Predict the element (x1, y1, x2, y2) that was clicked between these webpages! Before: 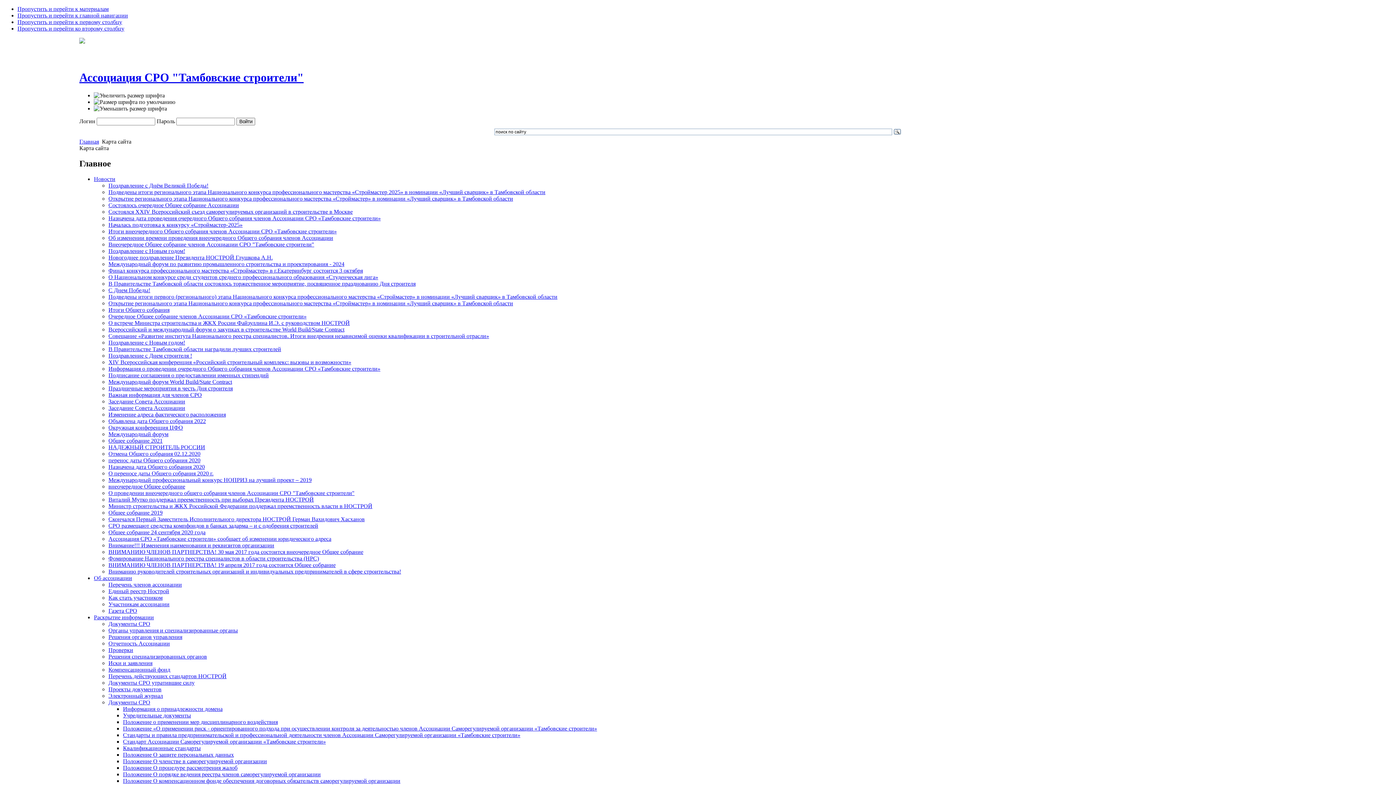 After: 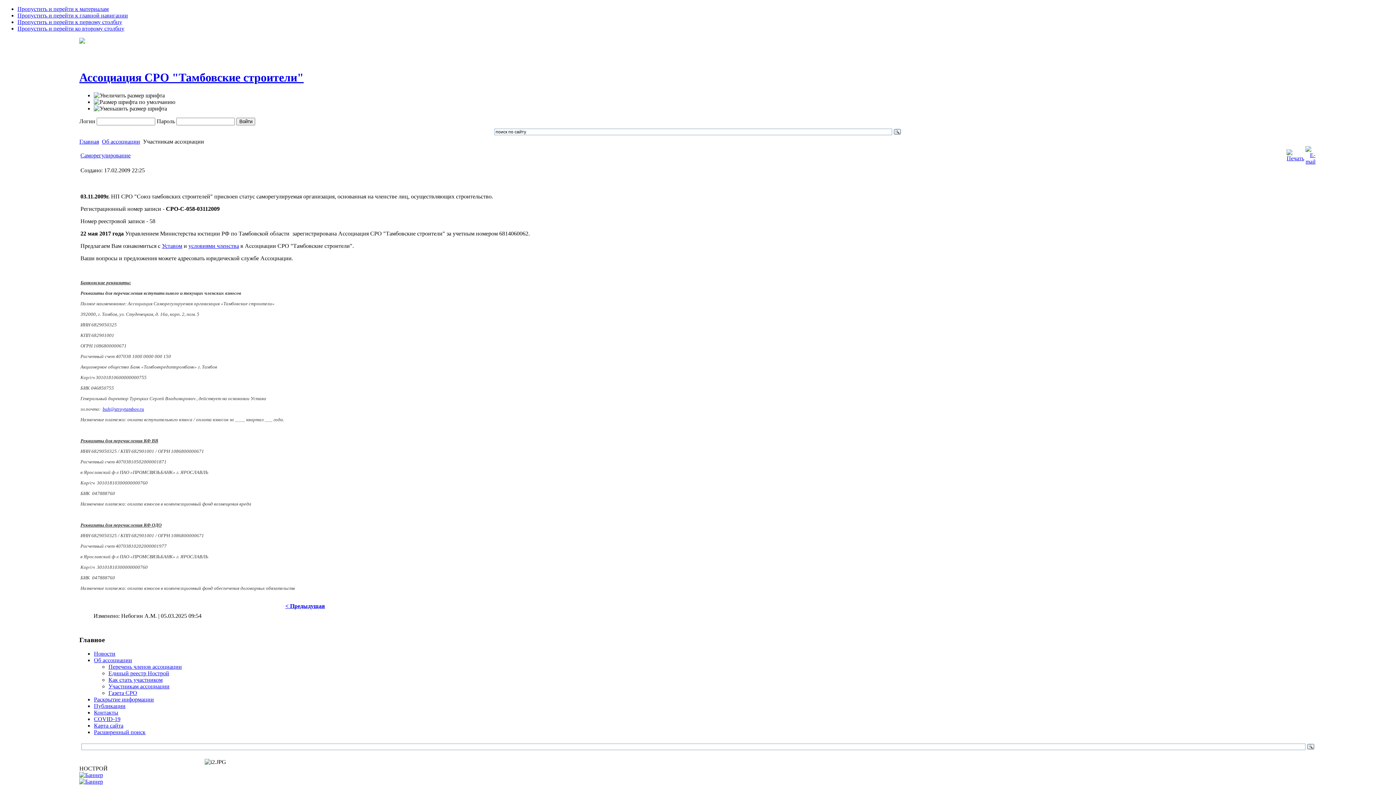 Action: bbox: (108, 601, 169, 607) label: Участникам ассоциации